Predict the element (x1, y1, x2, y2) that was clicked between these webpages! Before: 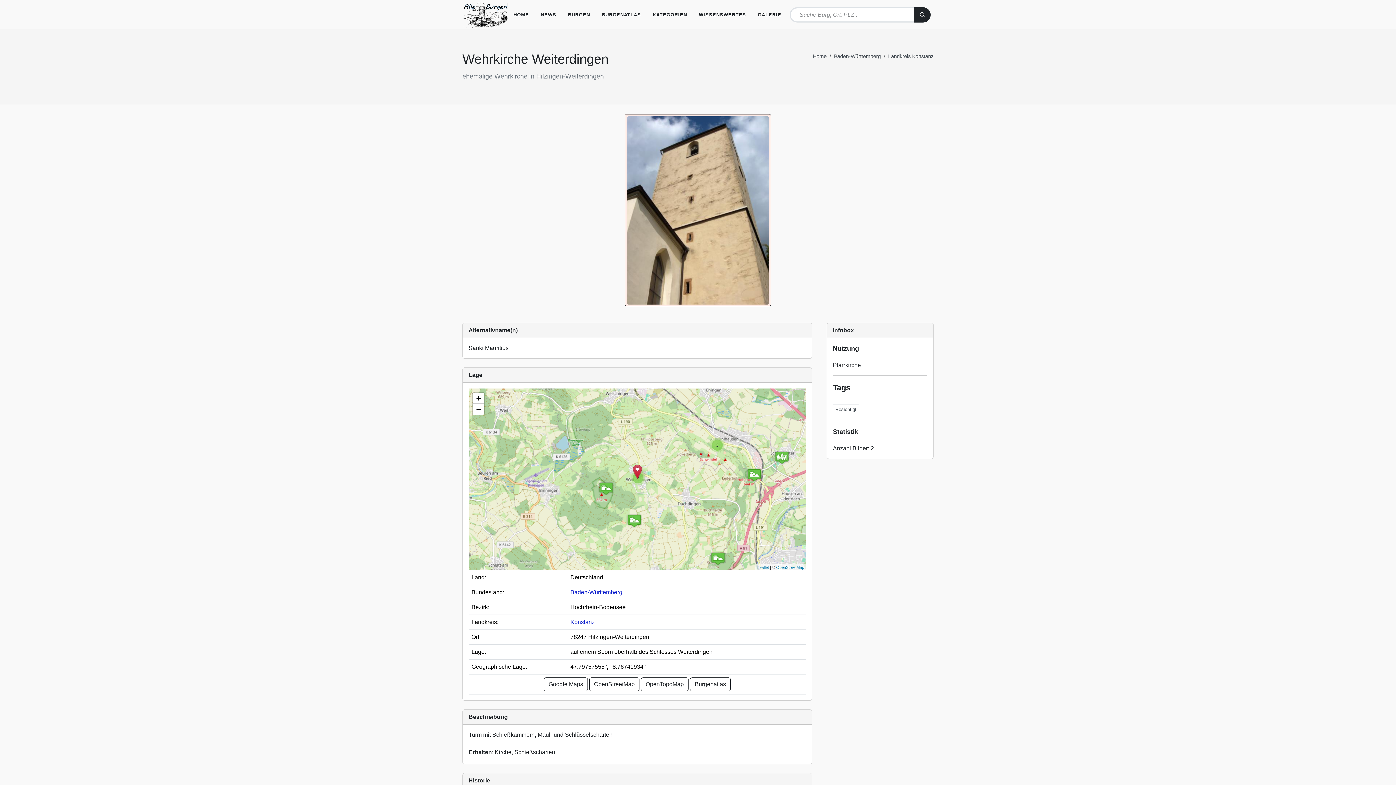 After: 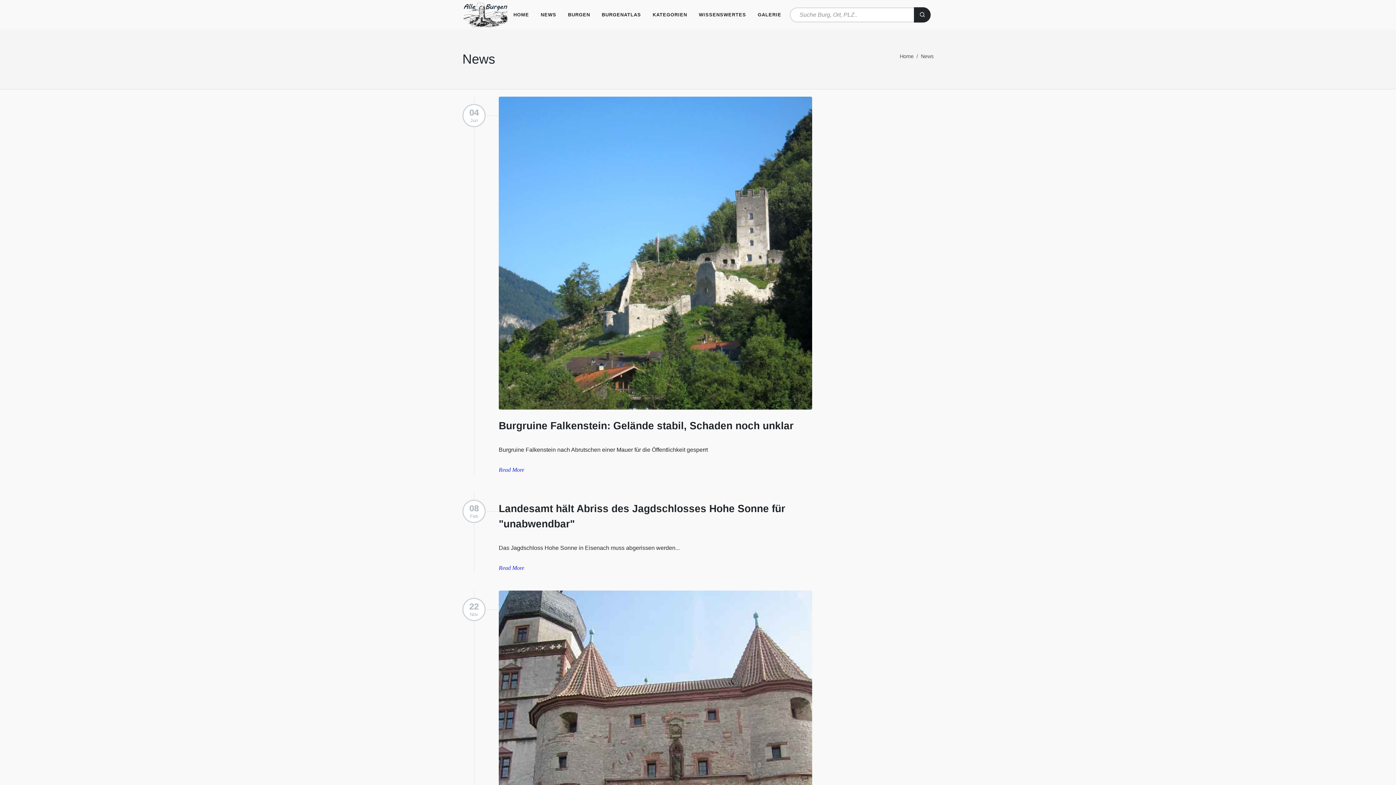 Action: bbox: (535, 0, 561, 29) label: NEWS